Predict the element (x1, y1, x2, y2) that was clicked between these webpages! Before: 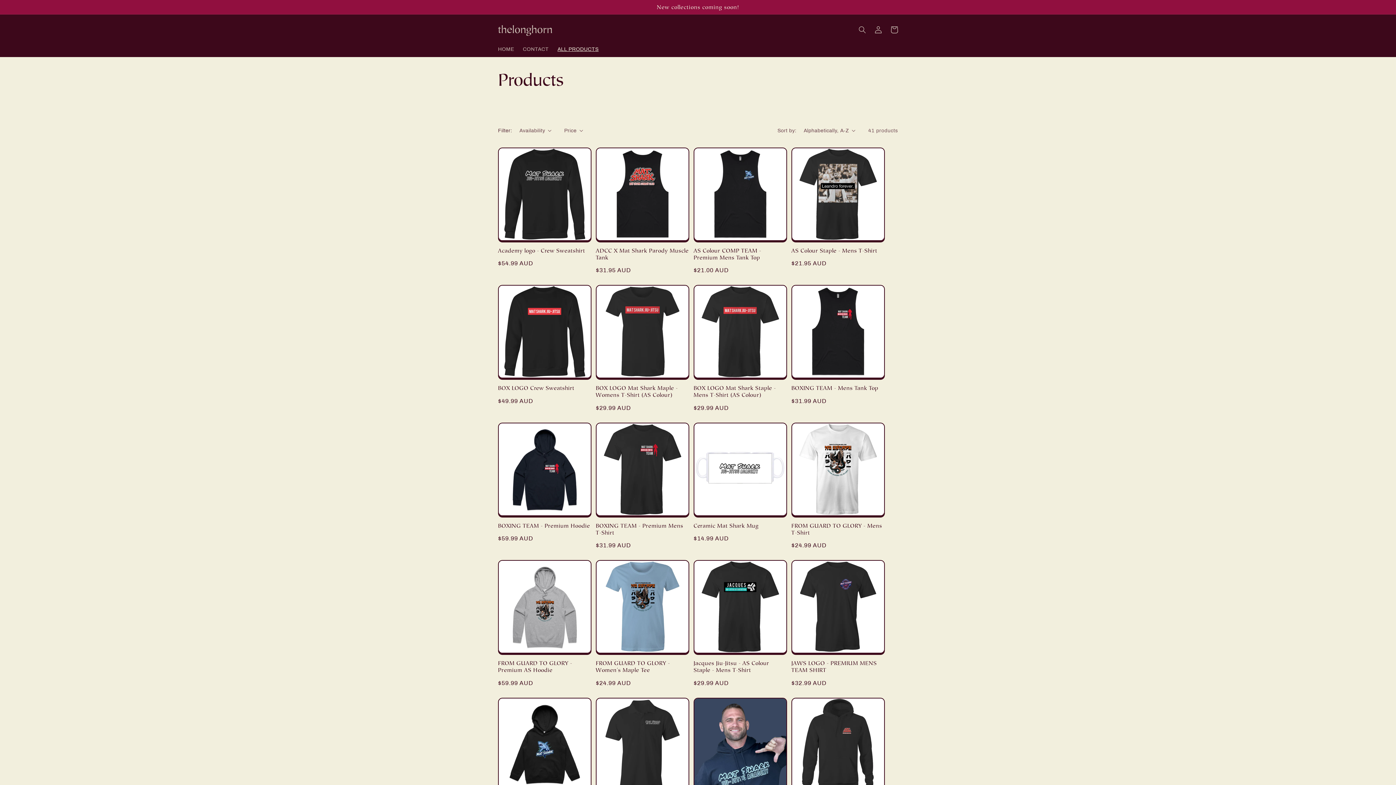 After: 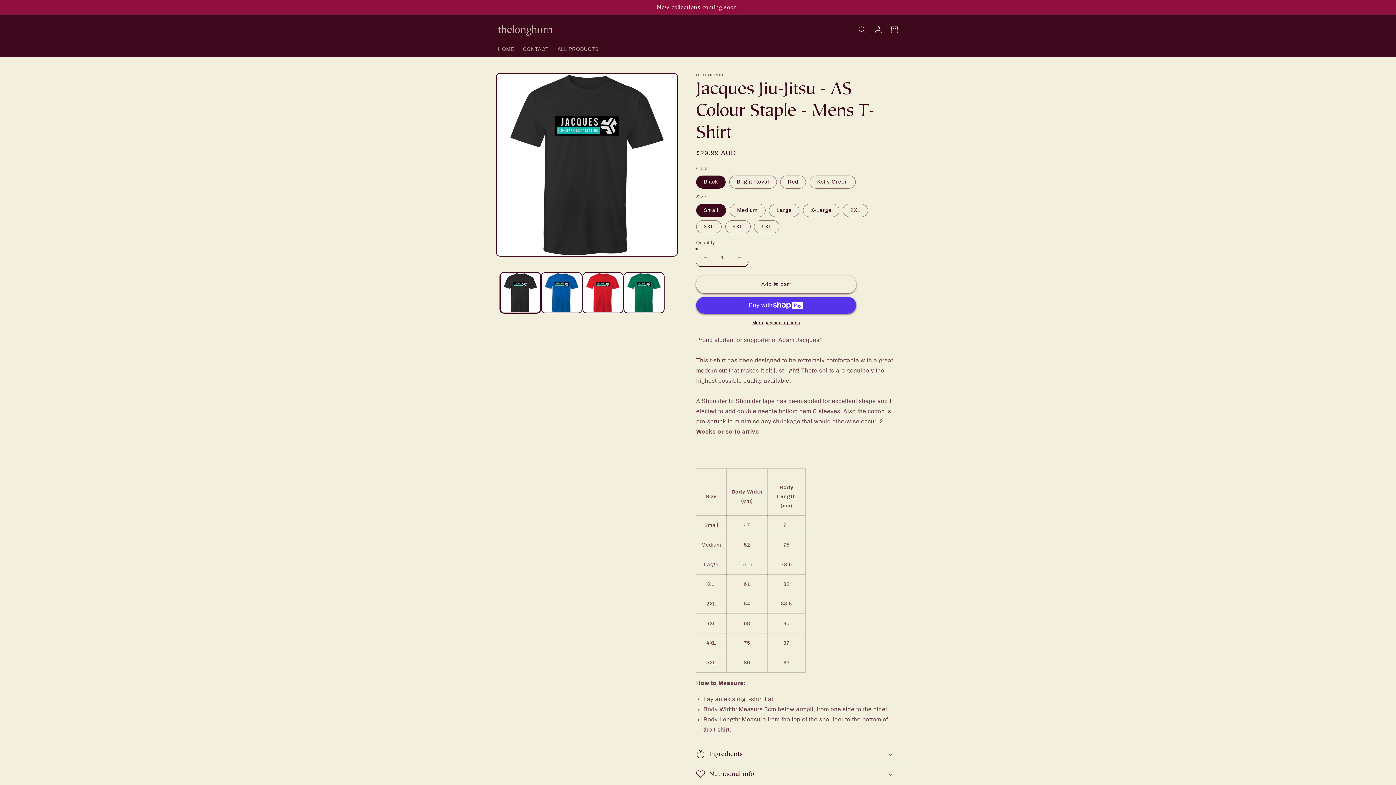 Action: bbox: (693, 660, 787, 673) label: Jacques Jiu-Jitsu - AS Colour Staple - Mens T-Shirt